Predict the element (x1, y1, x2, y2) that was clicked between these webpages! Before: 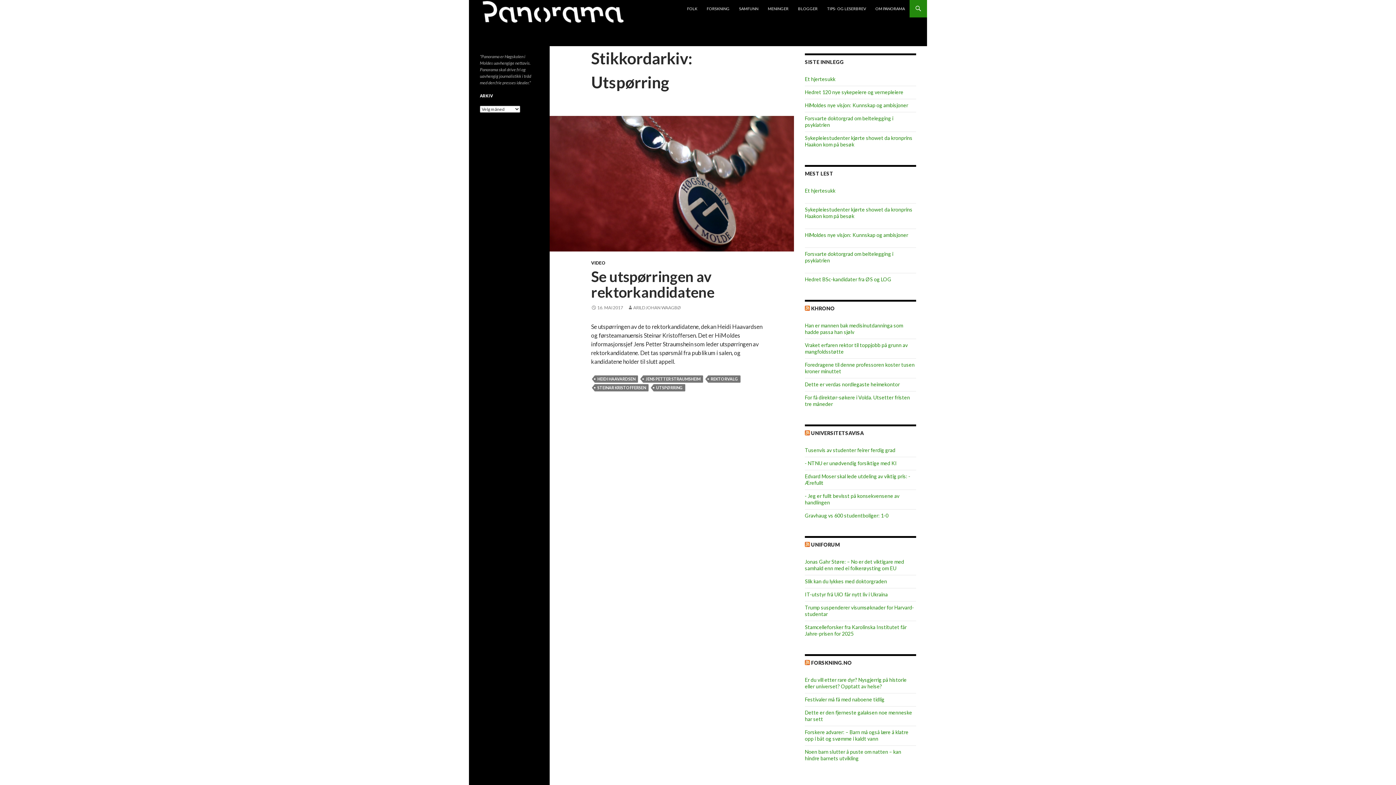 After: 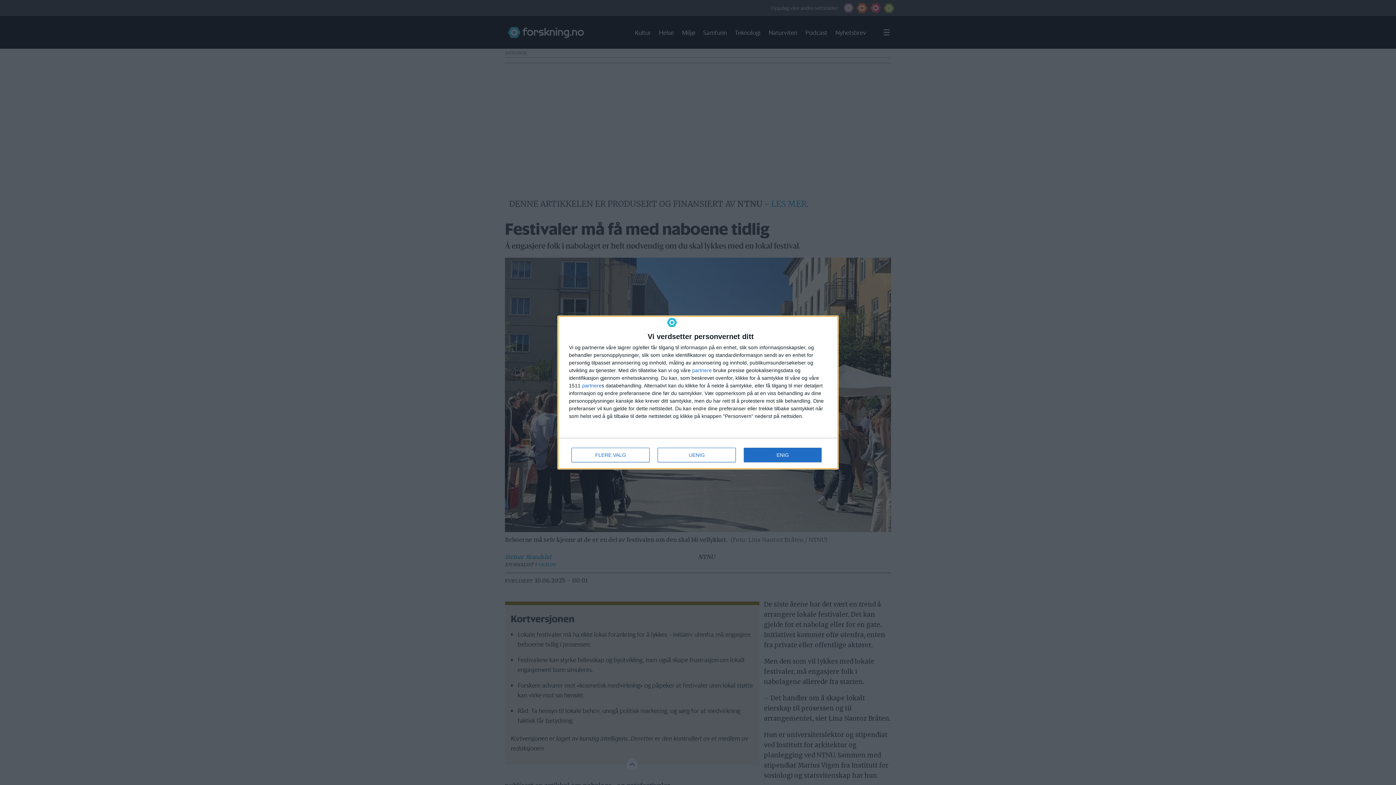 Action: bbox: (805, 696, 884, 702) label: Festivaler må få med naboene tidlig